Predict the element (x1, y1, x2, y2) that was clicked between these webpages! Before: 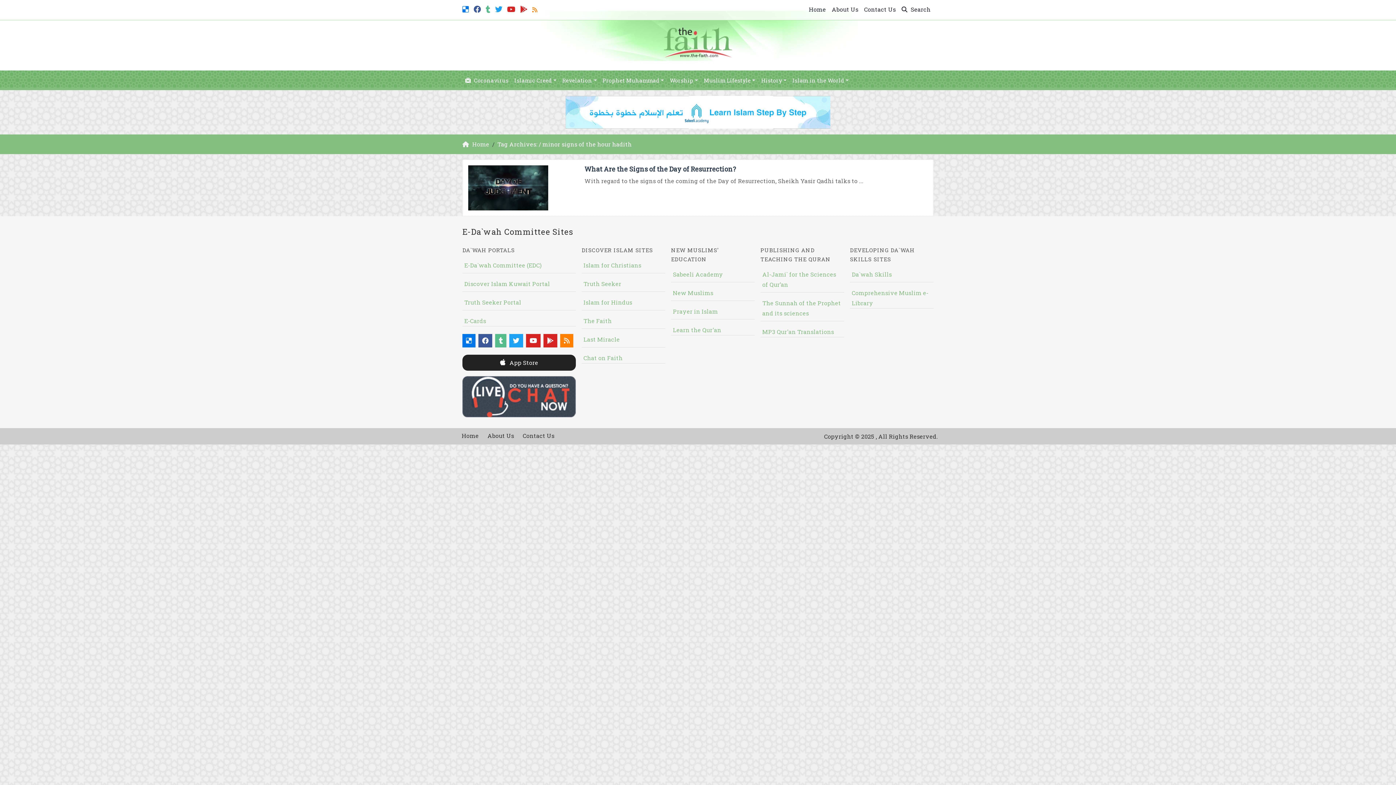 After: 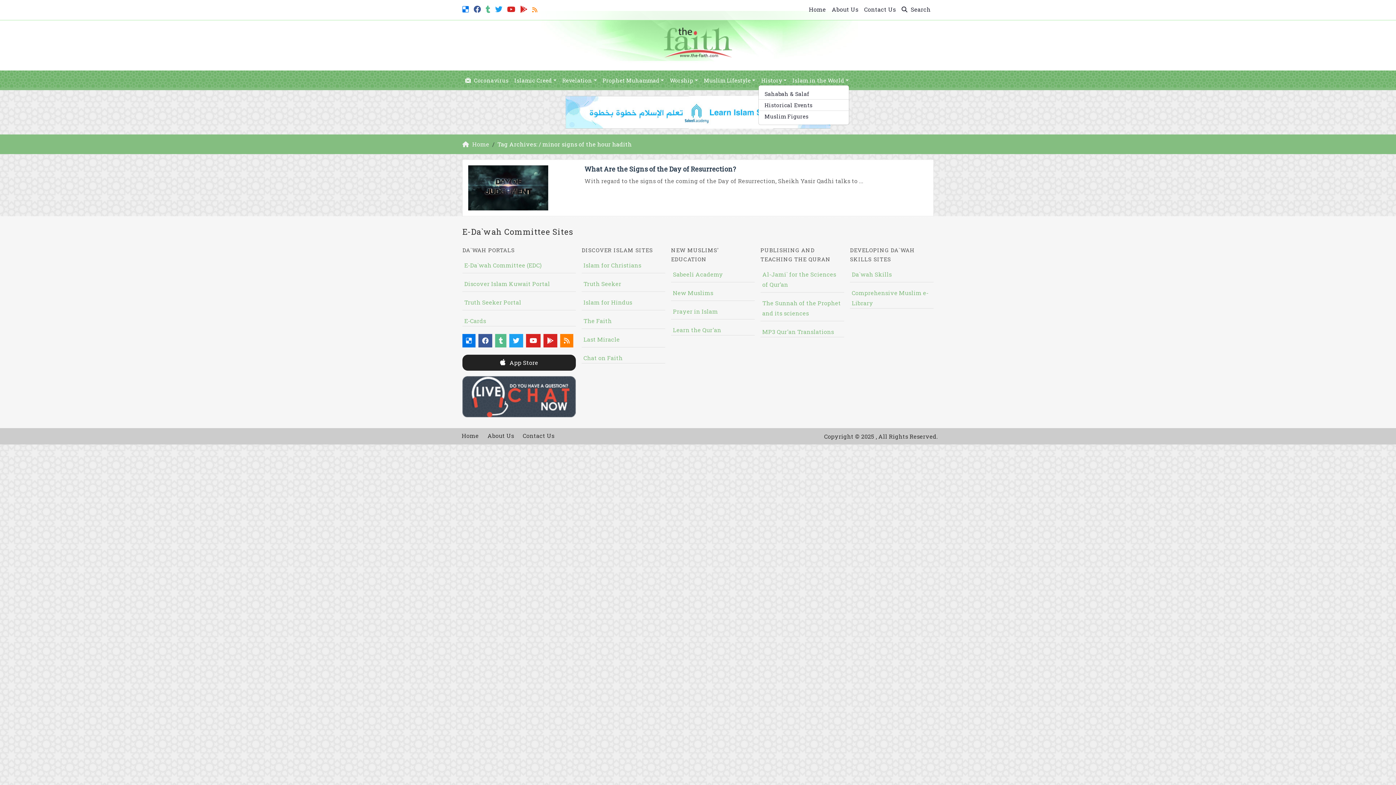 Action: bbox: (758, 73, 789, 87) label: History